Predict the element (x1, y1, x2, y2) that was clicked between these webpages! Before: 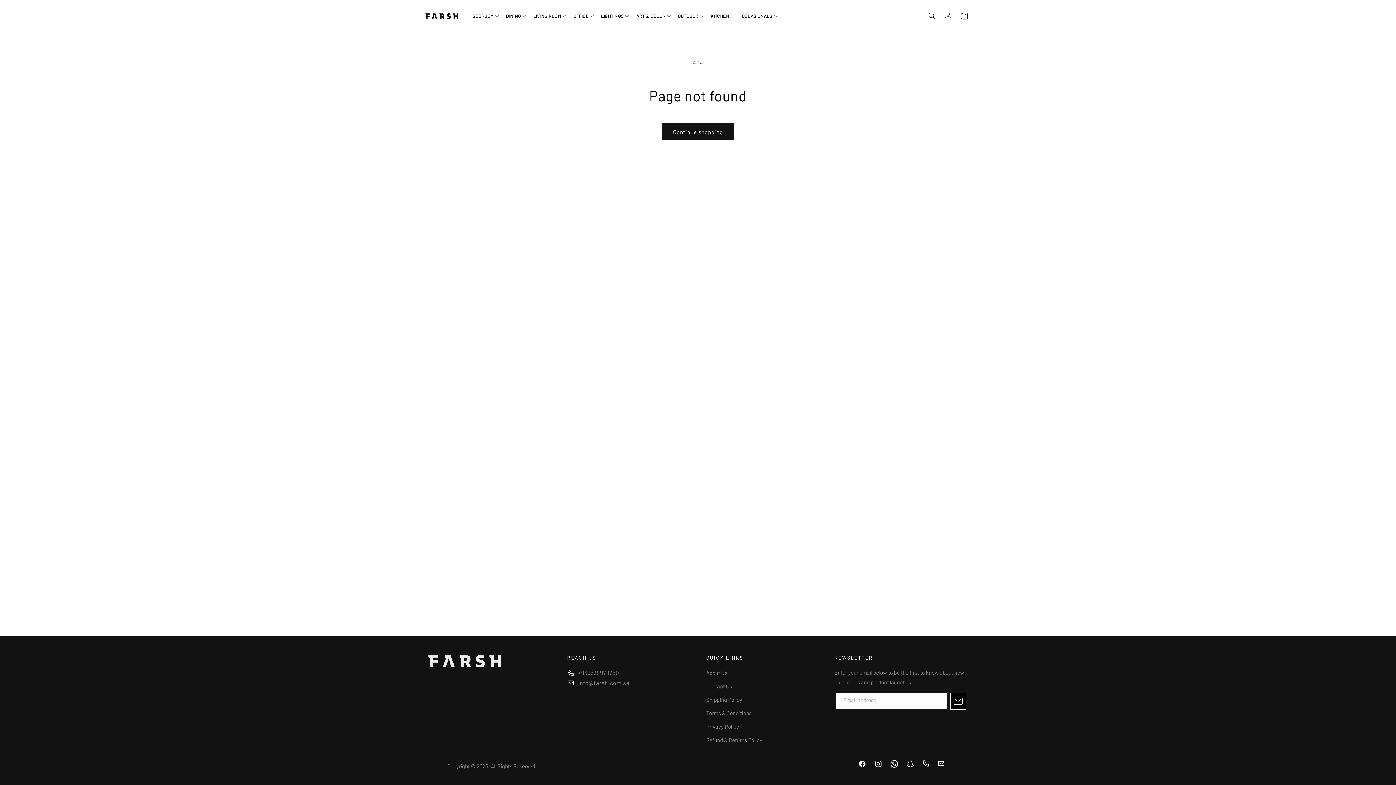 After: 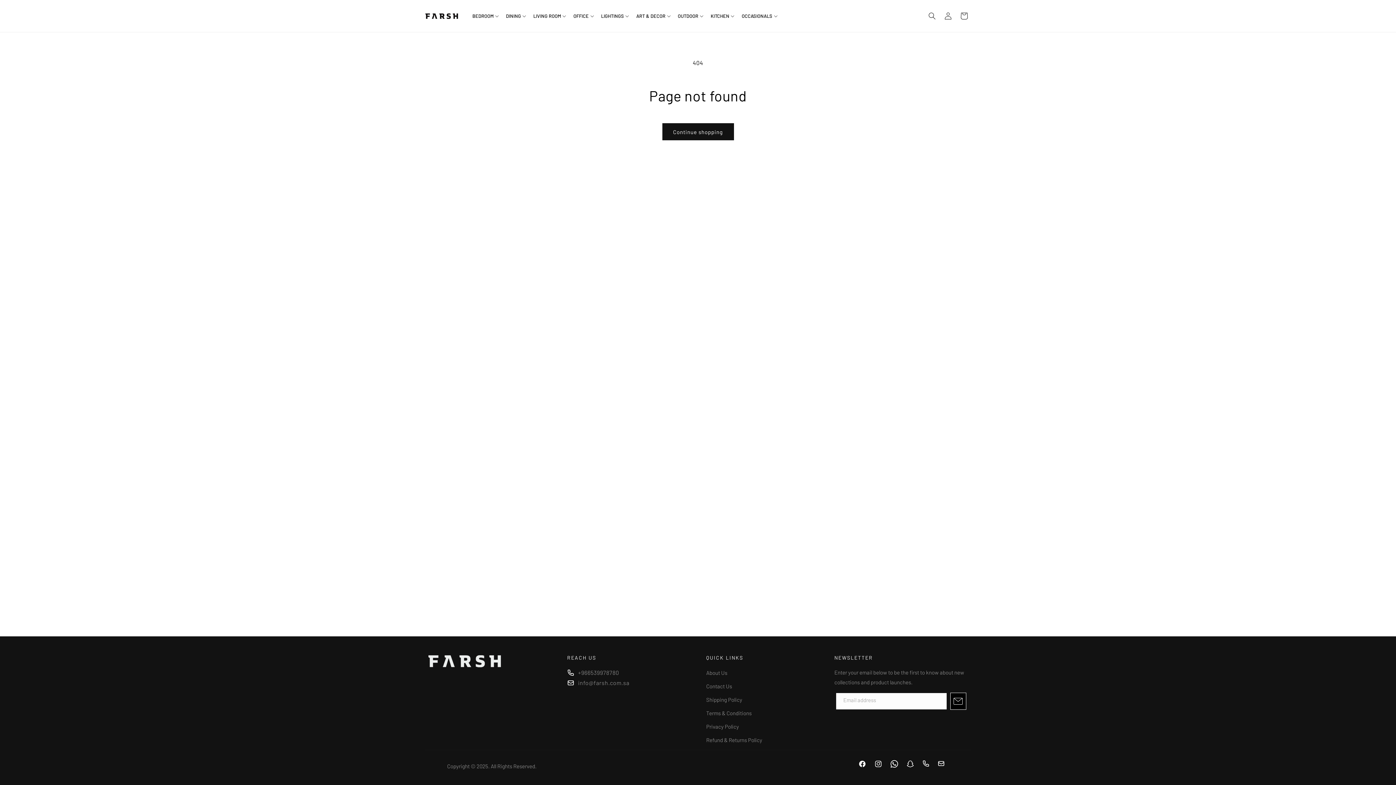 Action: bbox: (578, 678, 629, 688) label: info@farsh.com.sa